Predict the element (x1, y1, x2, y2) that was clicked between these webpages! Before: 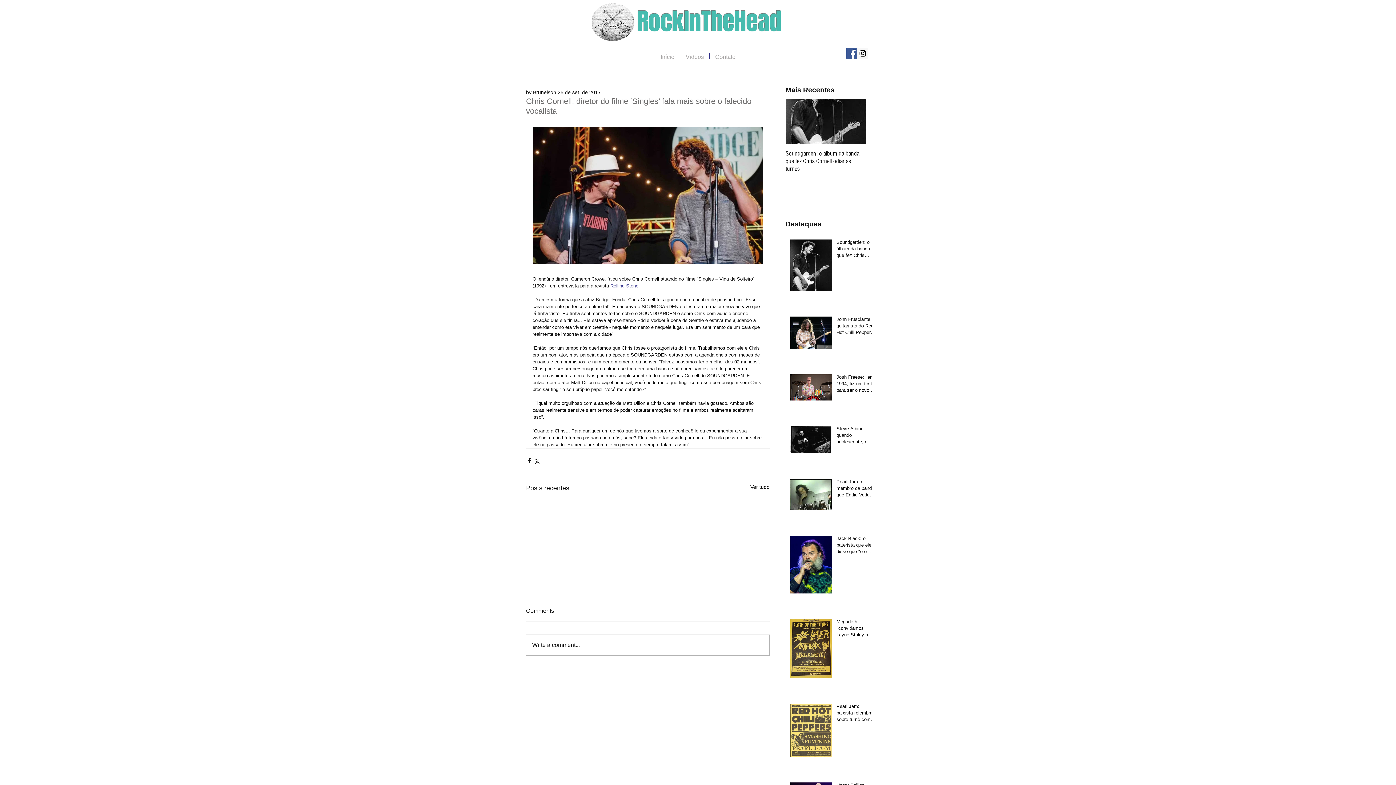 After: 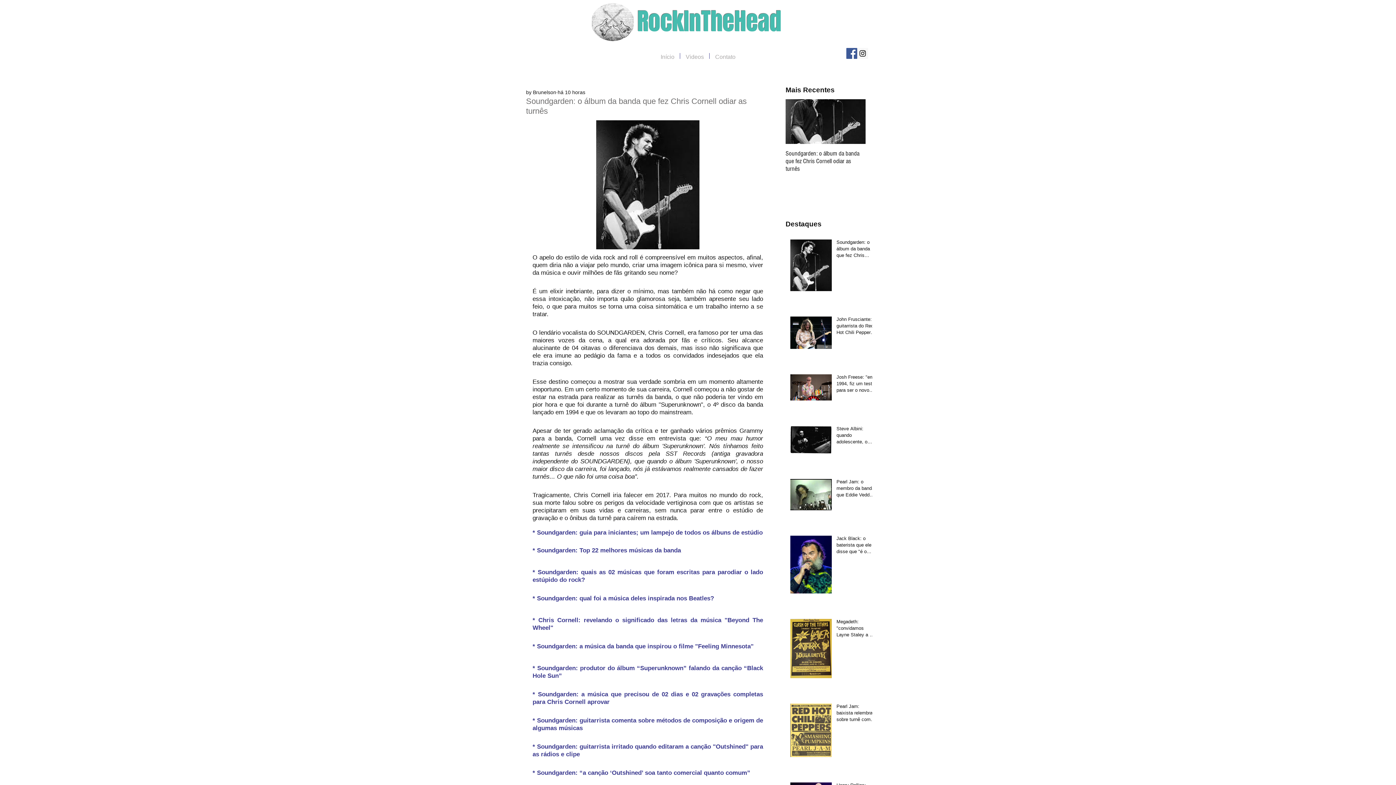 Action: bbox: (785, 149, 865, 172) label: Soundgarden: o álbum da banda que fez Chris Cornell odiar as turnês